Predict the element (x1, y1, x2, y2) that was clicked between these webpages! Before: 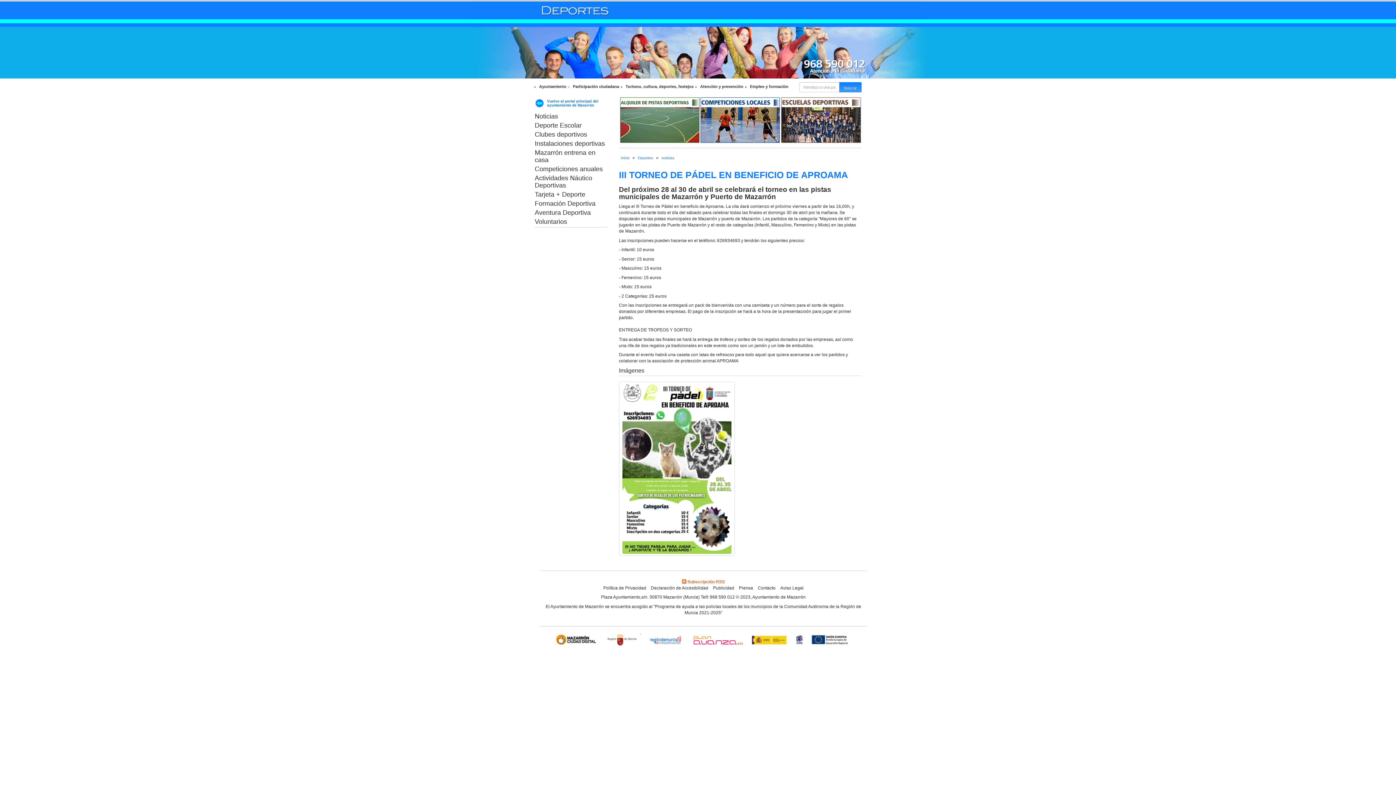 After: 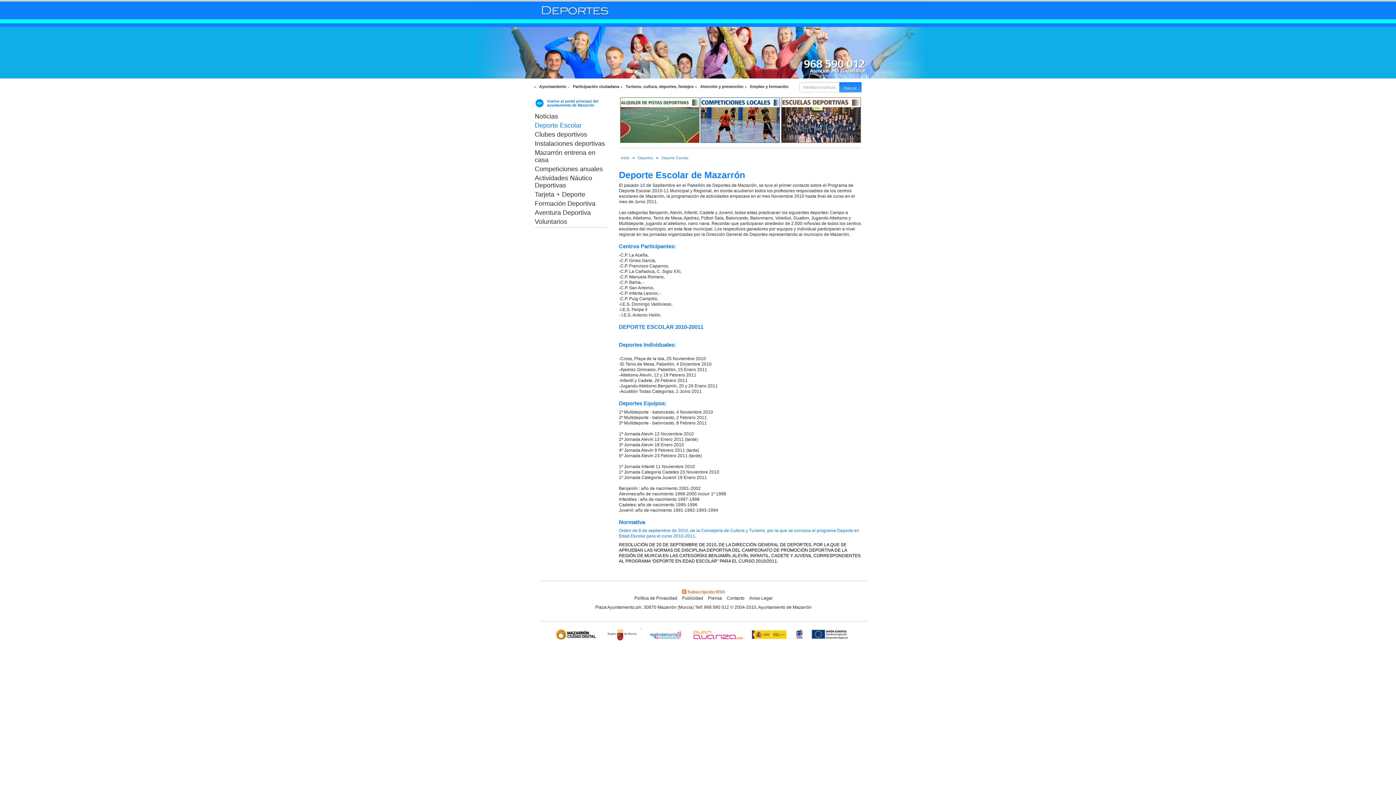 Action: bbox: (534, 121, 607, 129) label: Deporte Escolar